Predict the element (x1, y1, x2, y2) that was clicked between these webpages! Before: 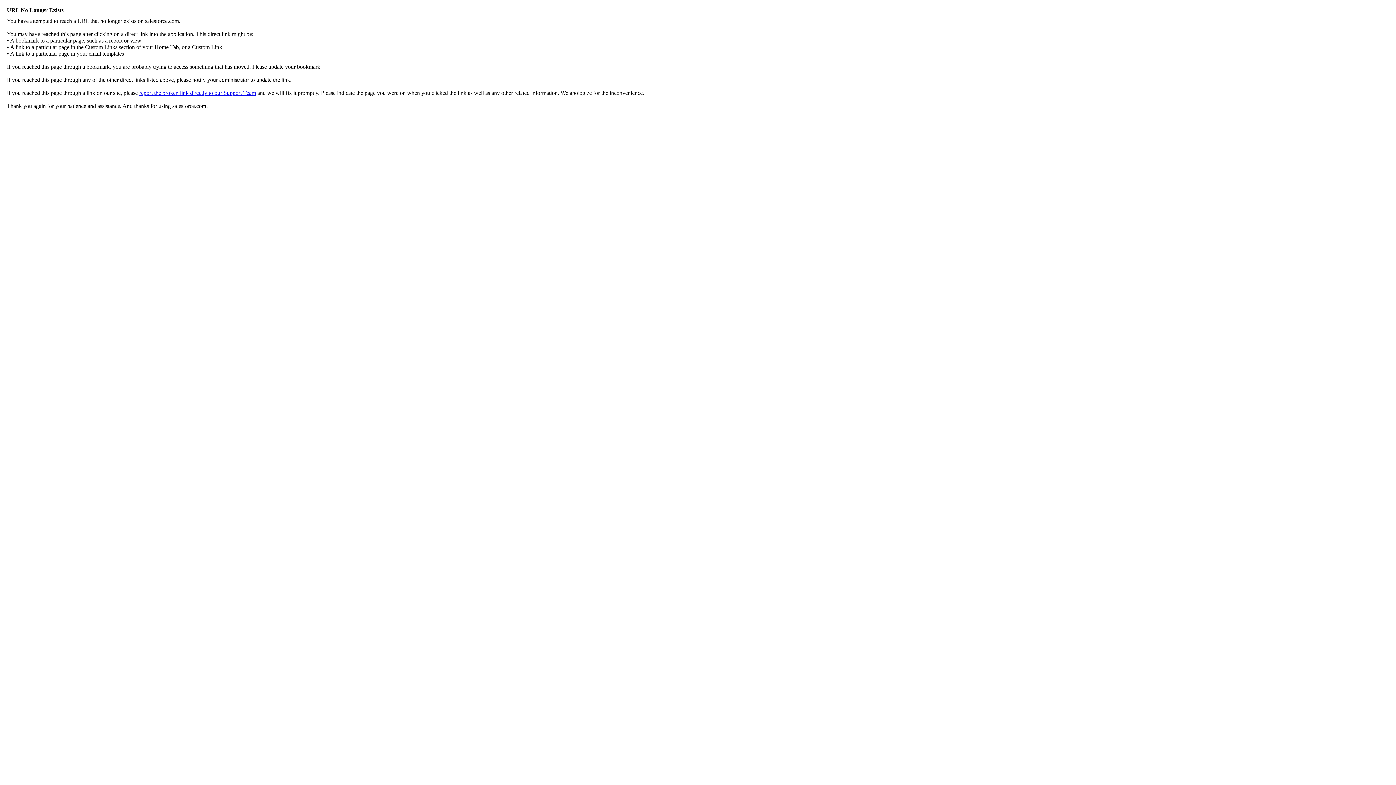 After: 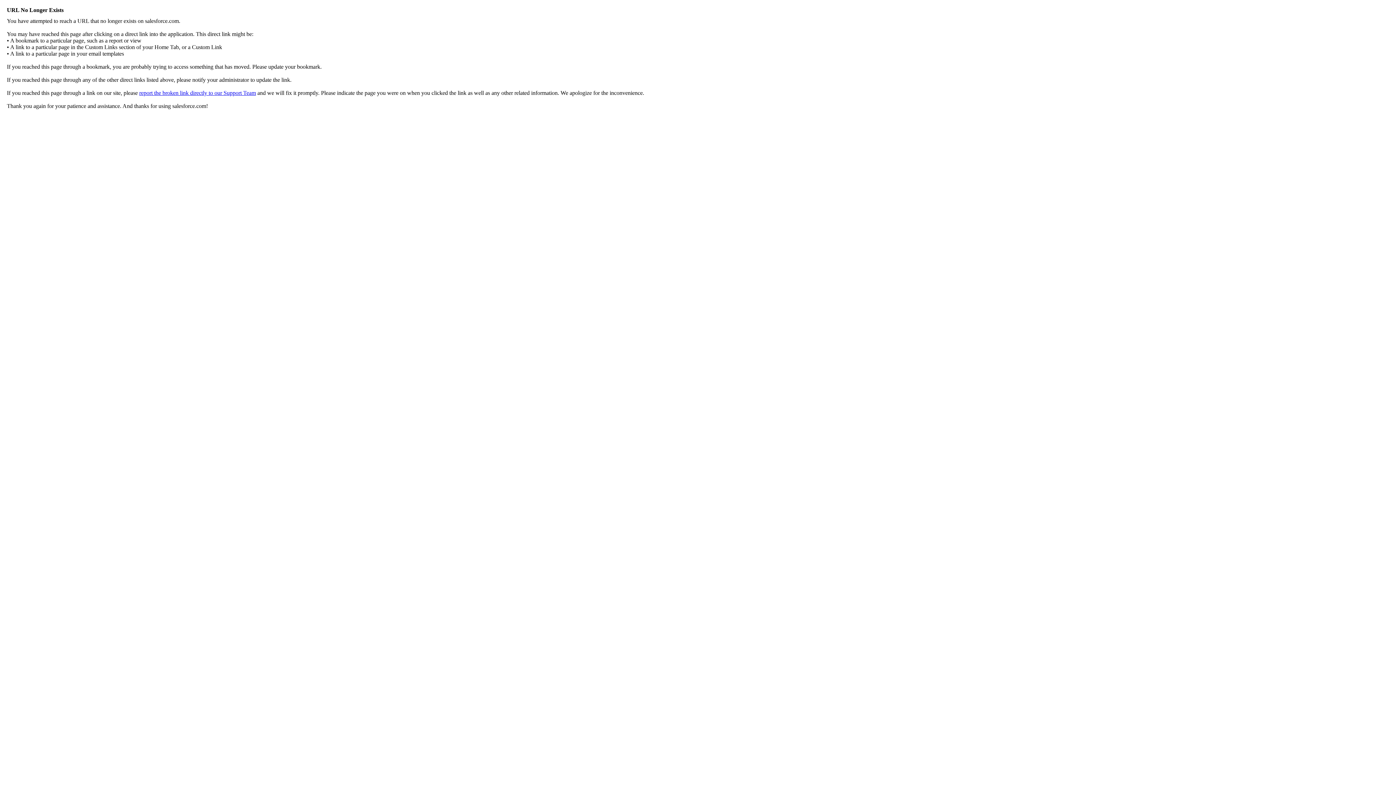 Action: bbox: (139, 89, 256, 96) label: report the broken link directly to our Support Team